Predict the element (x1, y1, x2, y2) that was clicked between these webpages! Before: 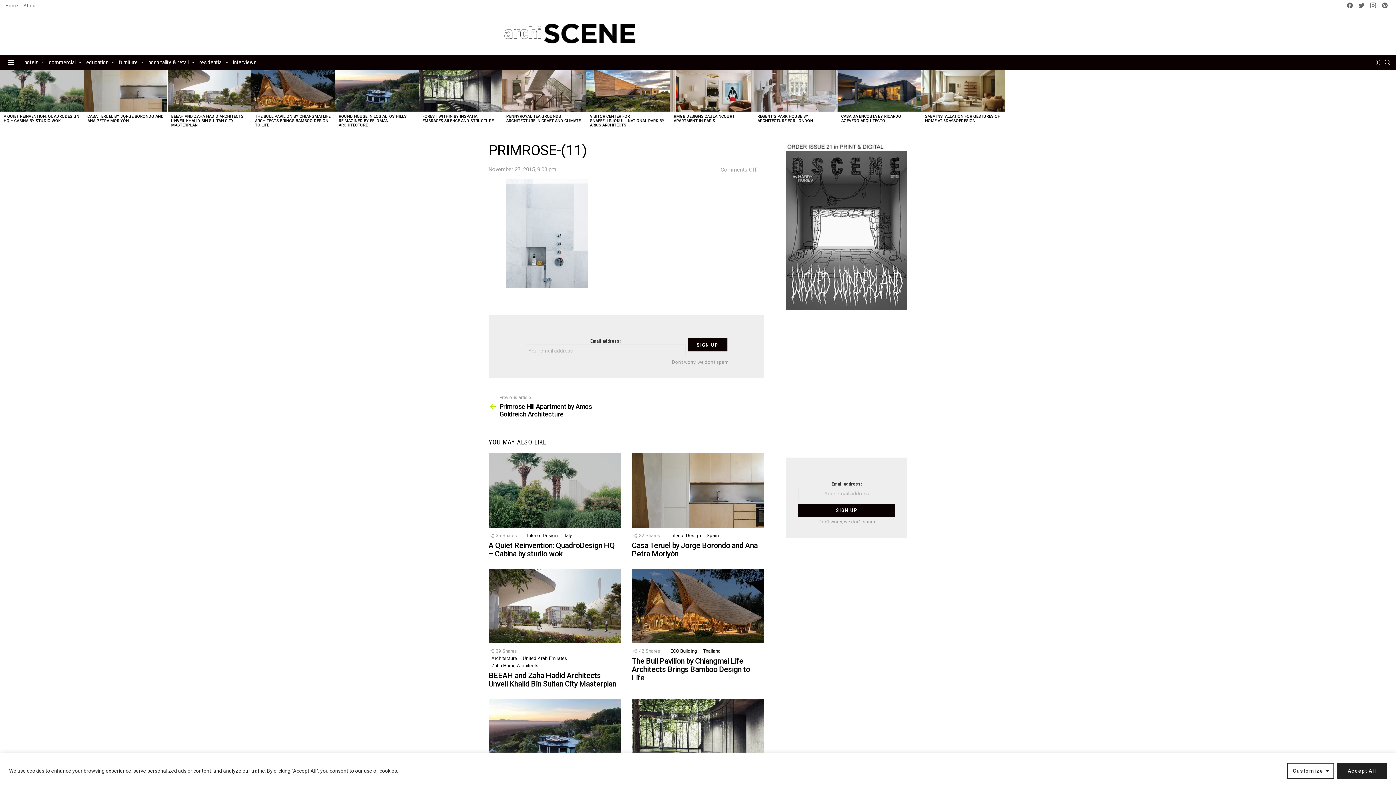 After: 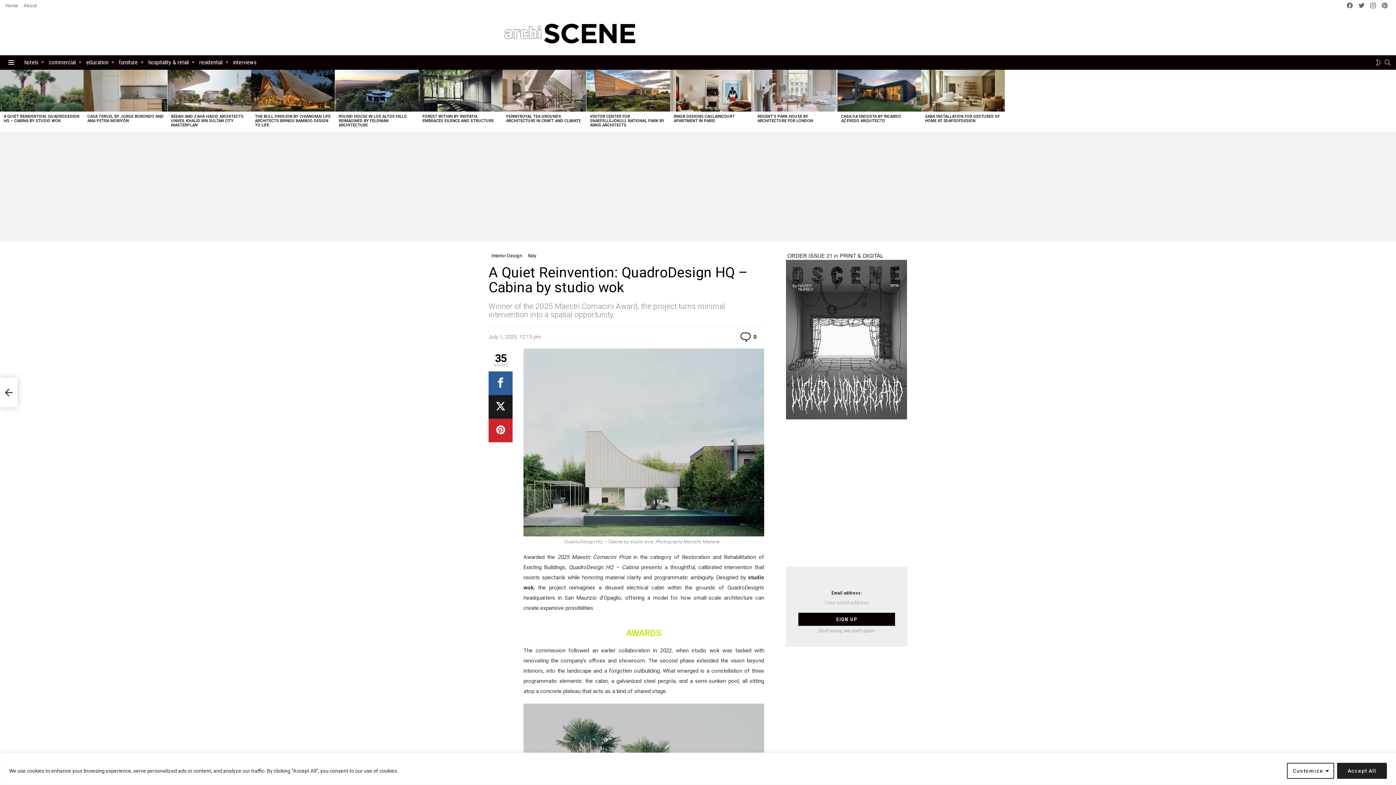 Action: bbox: (488, 541, 614, 558) label: A Quiet Reinvention: QuadroDesign HQ – Cabina by studio wok